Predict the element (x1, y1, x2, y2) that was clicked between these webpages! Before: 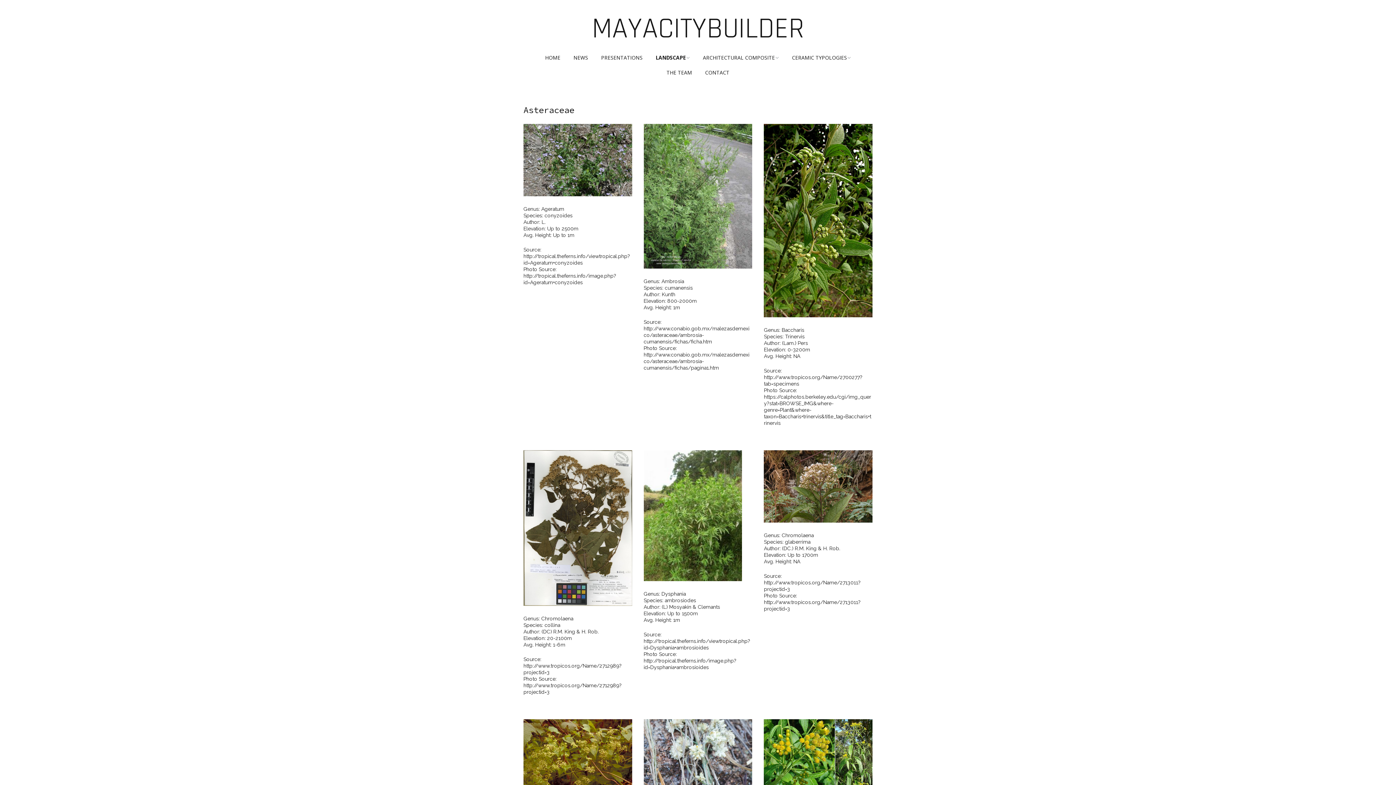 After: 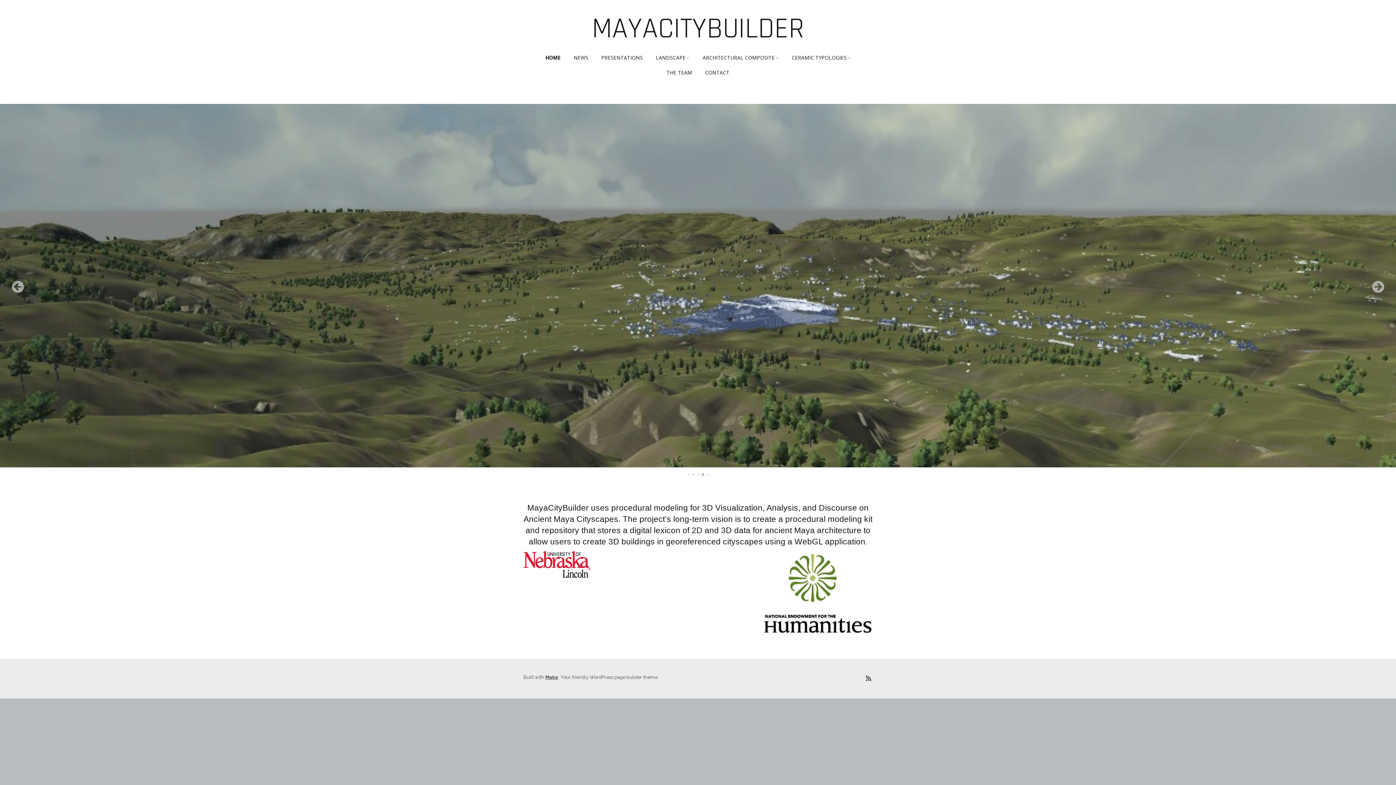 Action: label: MAYACITYBUILDER bbox: (592, 10, 804, 47)